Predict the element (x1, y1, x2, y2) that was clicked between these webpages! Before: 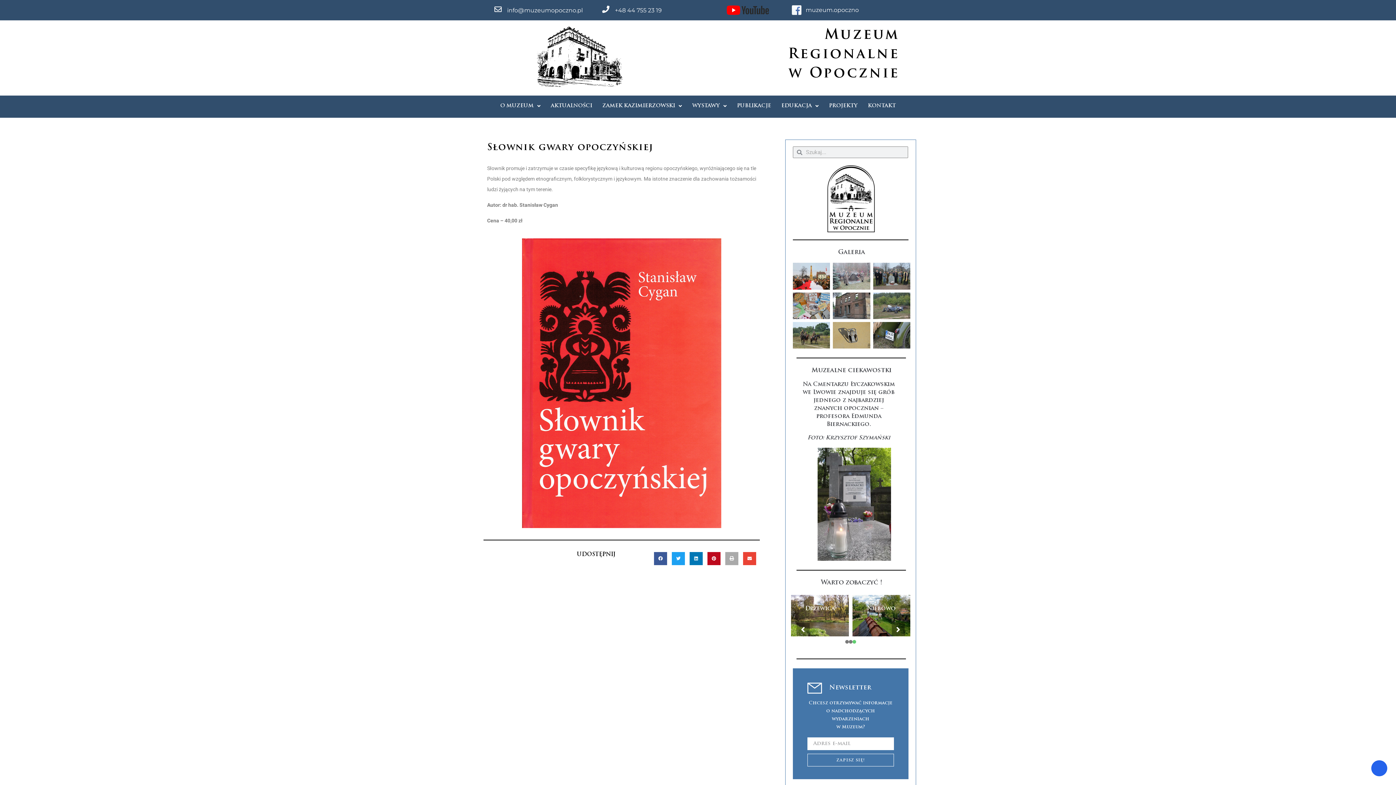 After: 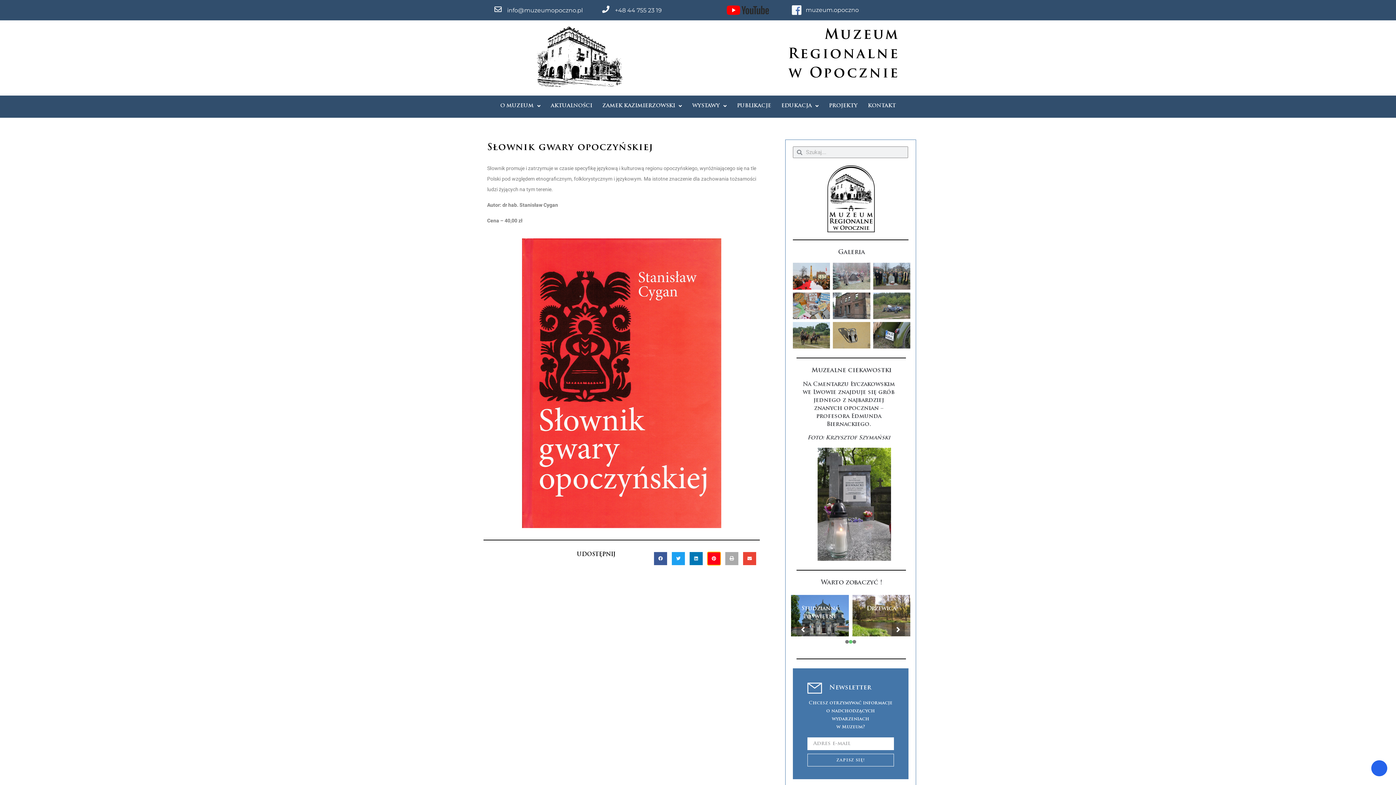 Action: label: Share on pinterest bbox: (707, 552, 720, 565)